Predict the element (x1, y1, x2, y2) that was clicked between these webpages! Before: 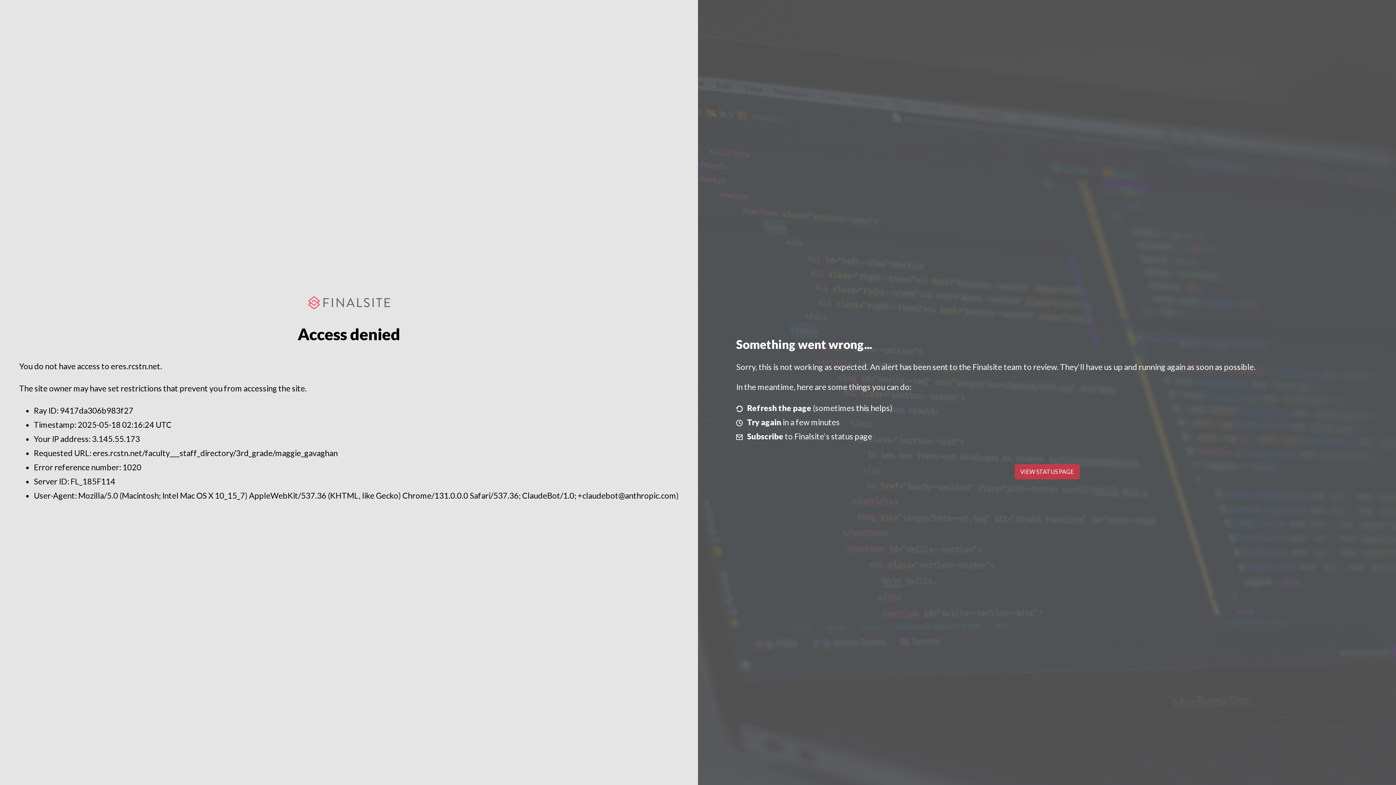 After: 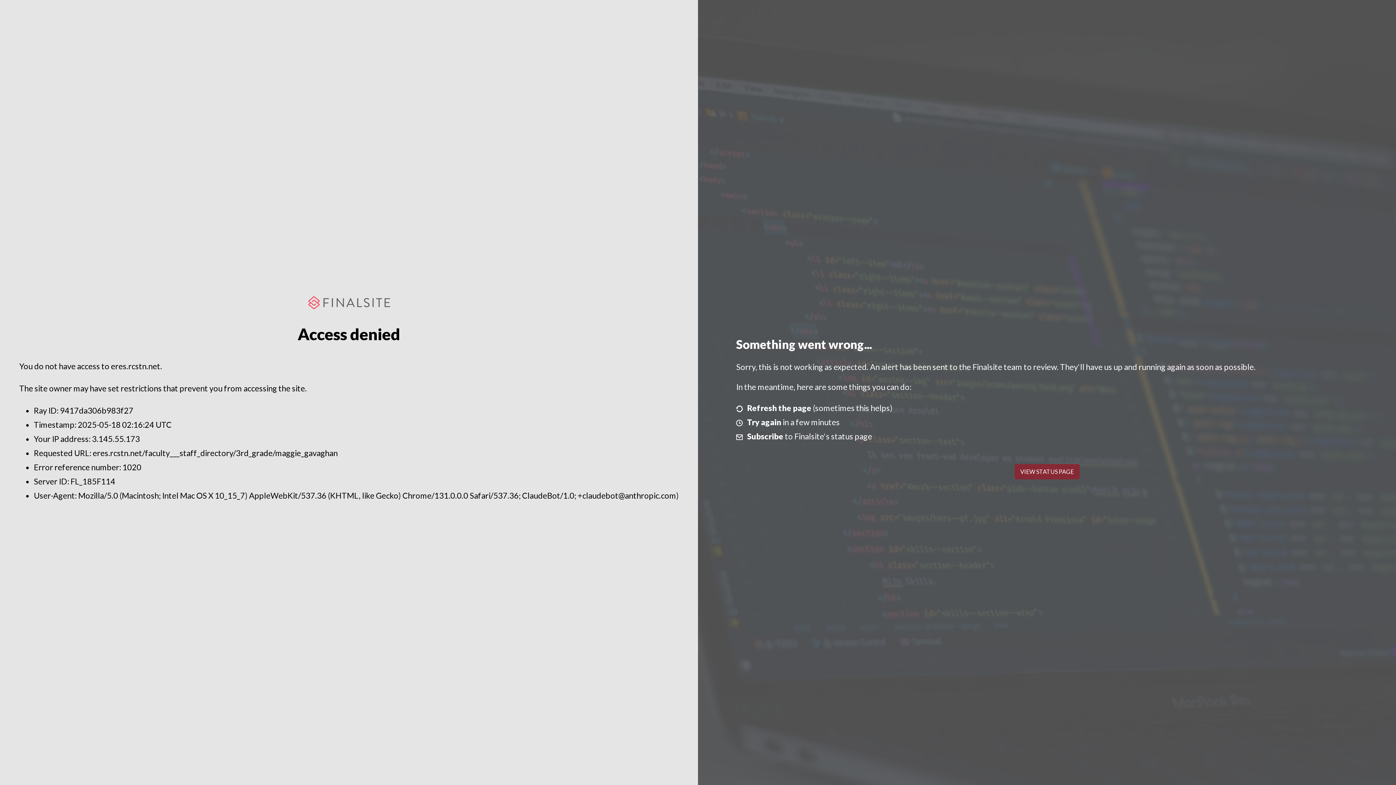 Action: label: VIEW STATUS PAGE bbox: (1014, 464, 1079, 479)